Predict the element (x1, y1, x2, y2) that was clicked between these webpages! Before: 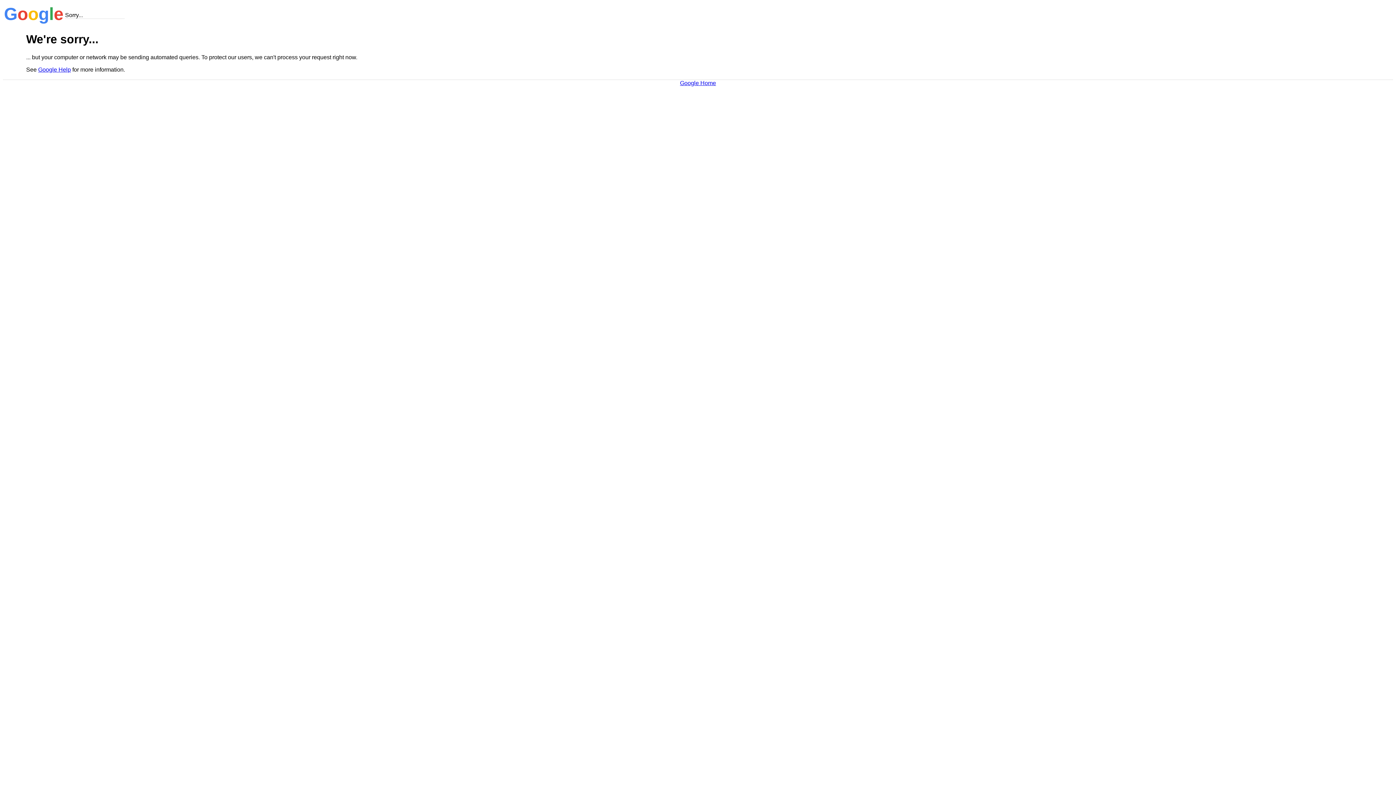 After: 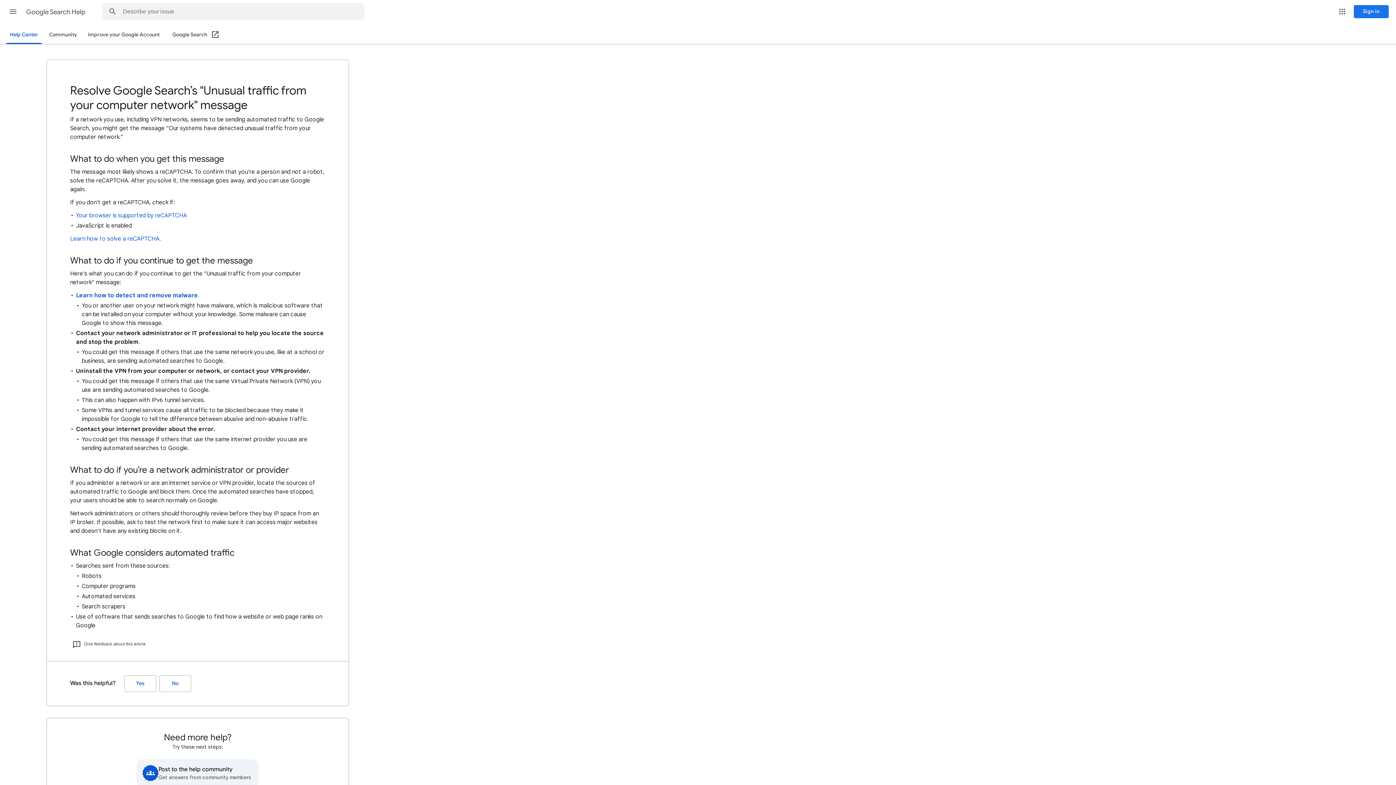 Action: label: Google Help bbox: (38, 66, 70, 72)